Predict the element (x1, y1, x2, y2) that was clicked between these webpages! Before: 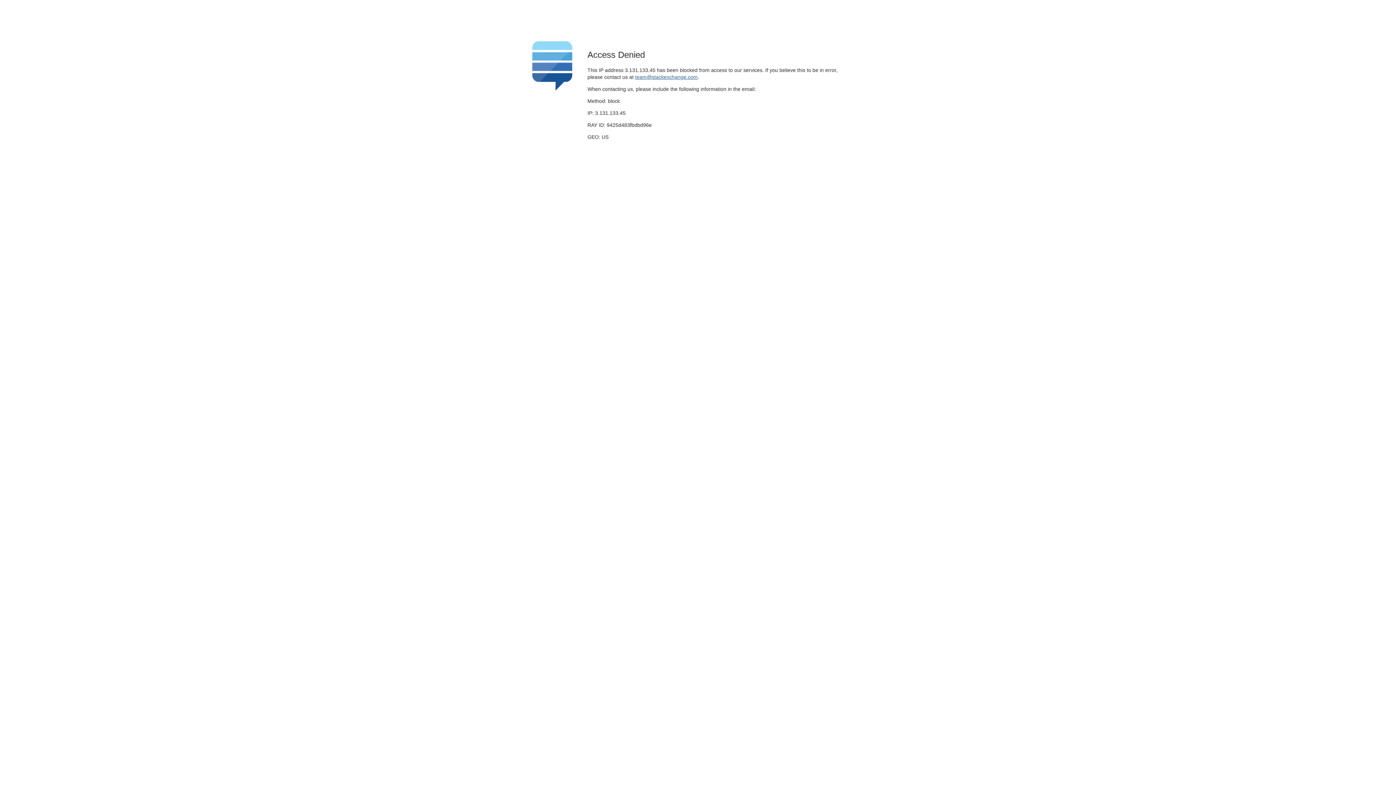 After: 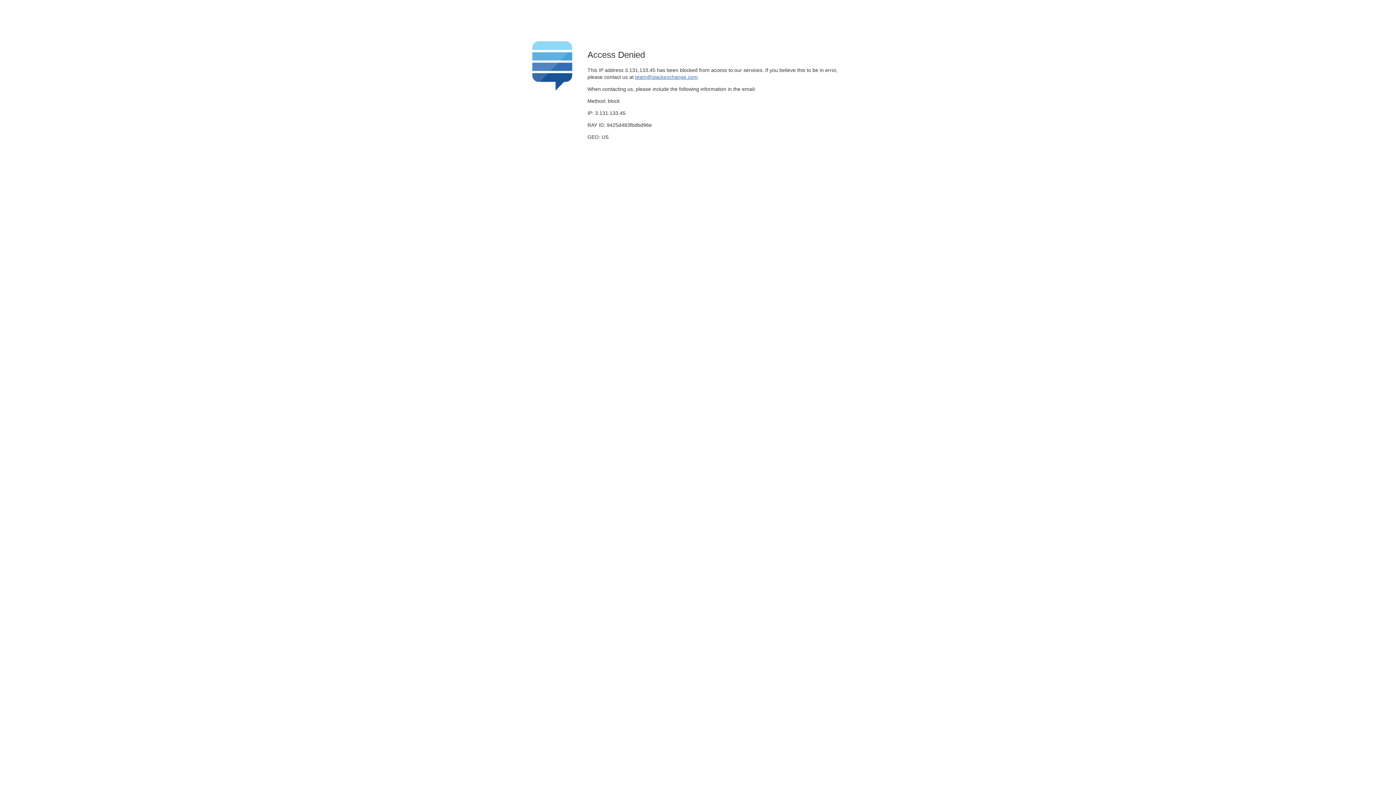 Action: label: team@stackexchange.com bbox: (635, 74, 697, 79)